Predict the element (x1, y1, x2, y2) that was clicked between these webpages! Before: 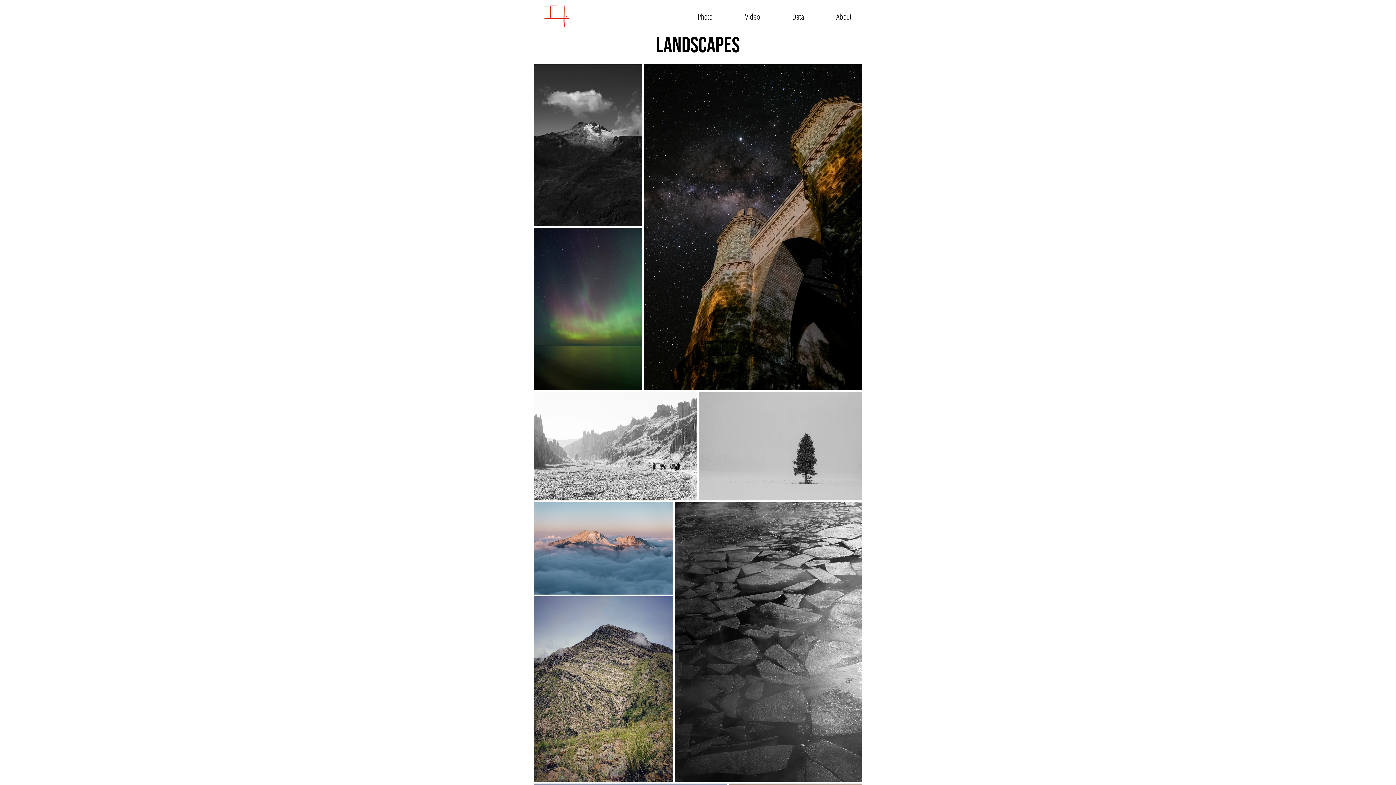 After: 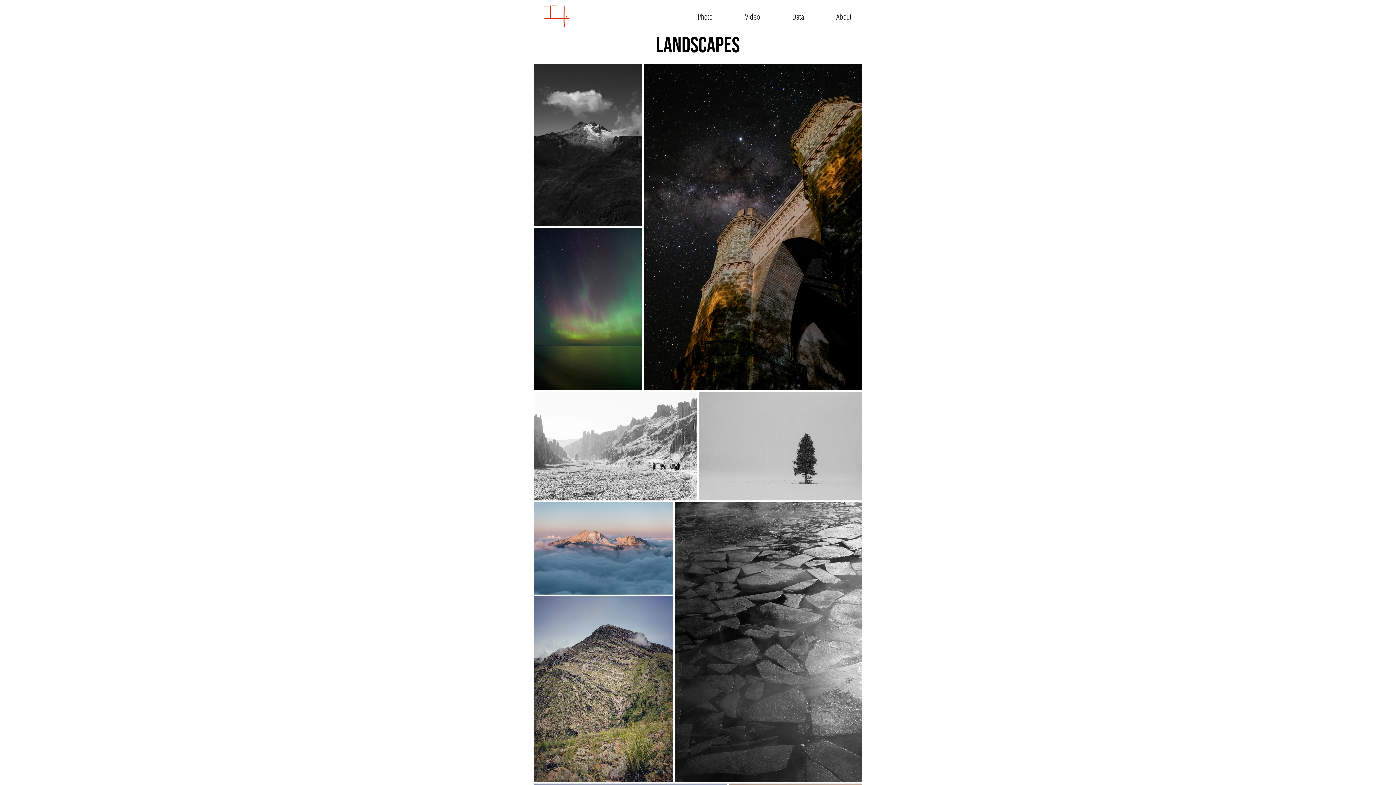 Action: label: Data bbox: (776, 5, 820, 27)